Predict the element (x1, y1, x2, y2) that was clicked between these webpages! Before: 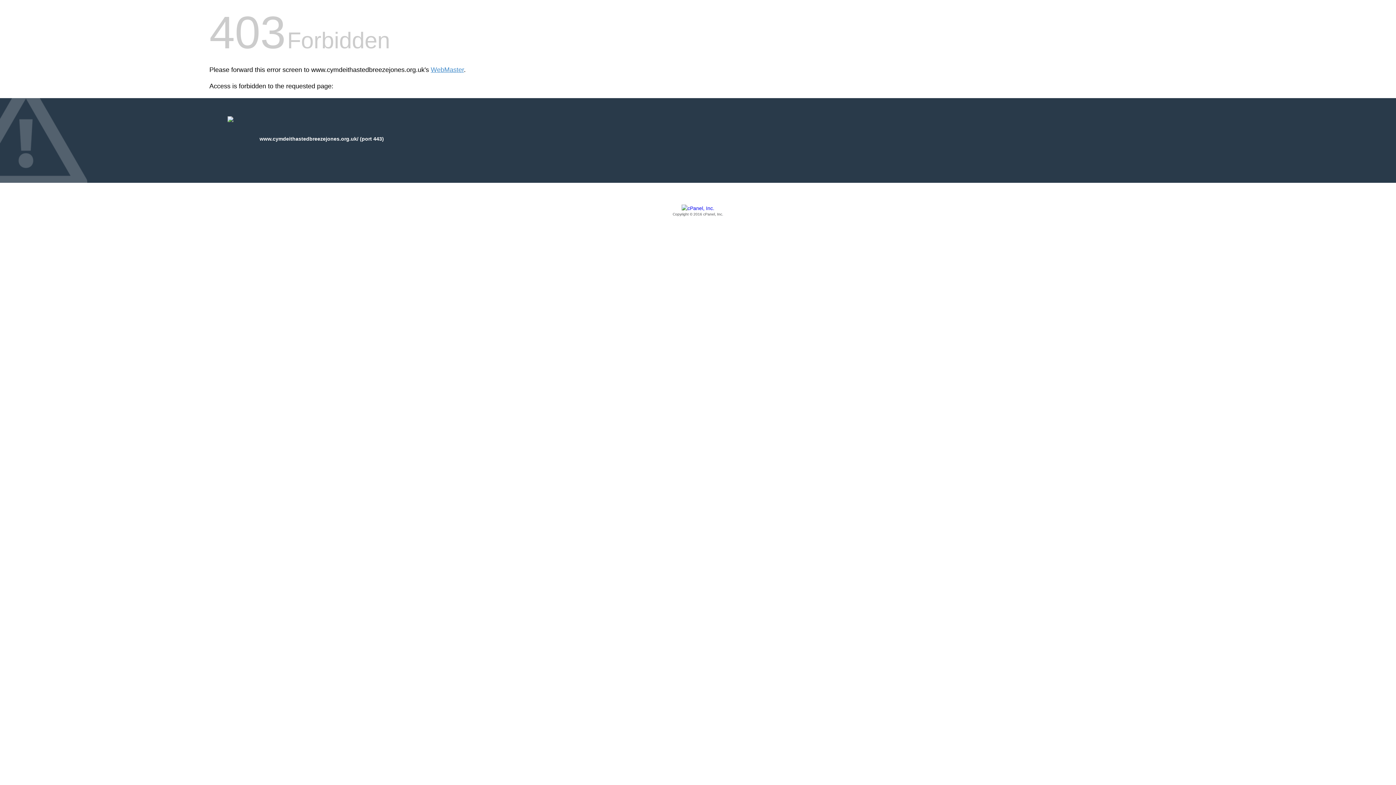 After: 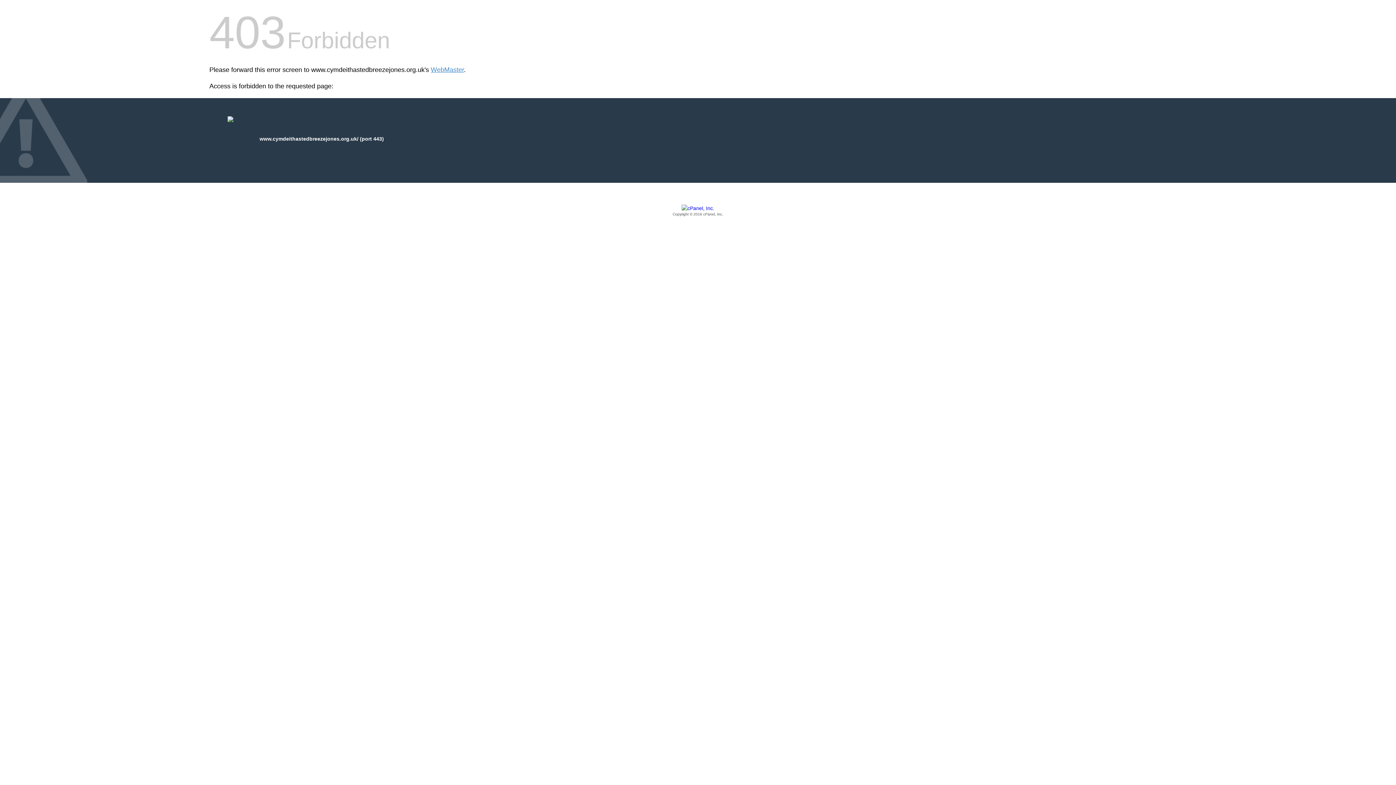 Action: bbox: (209, 205, 1186, 217) label: Copyright © 2016 cPanel, Inc.